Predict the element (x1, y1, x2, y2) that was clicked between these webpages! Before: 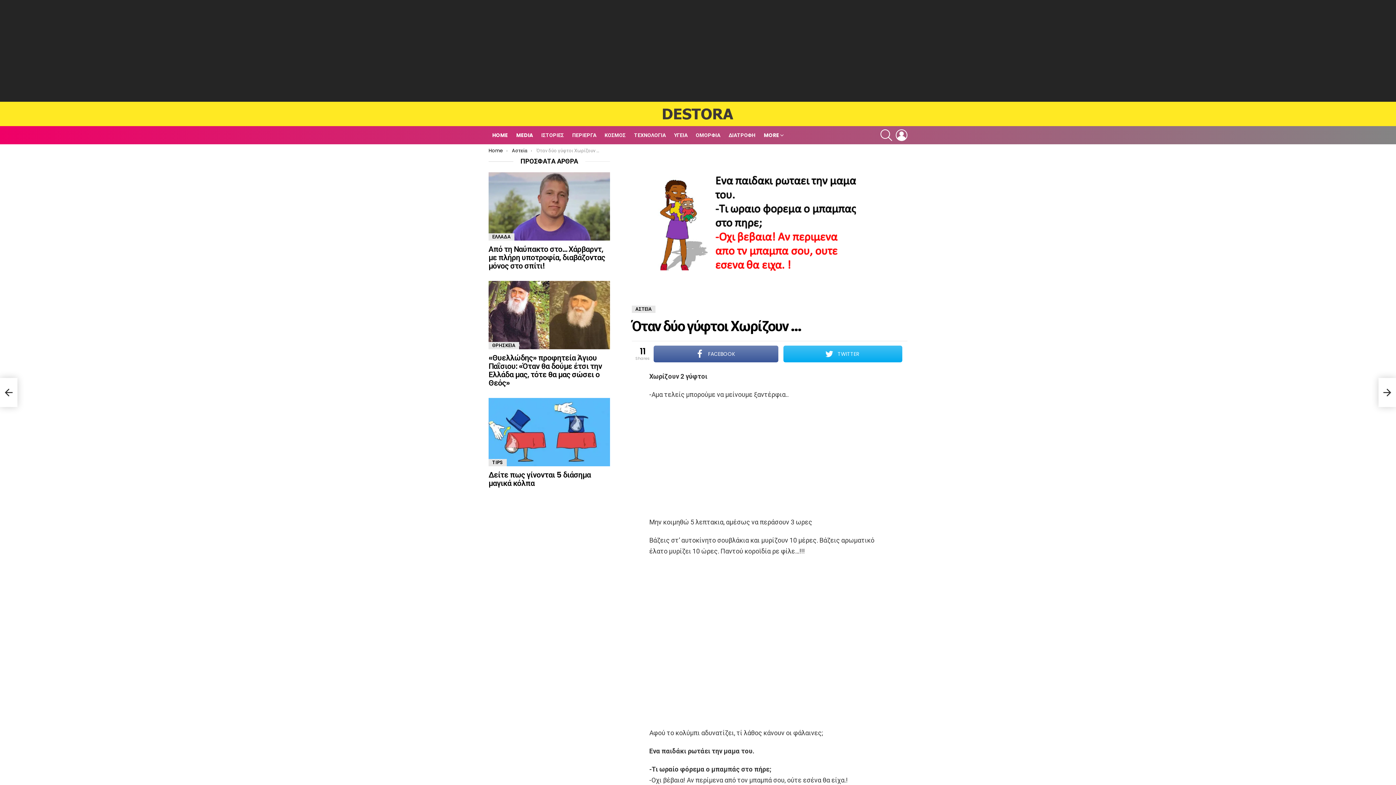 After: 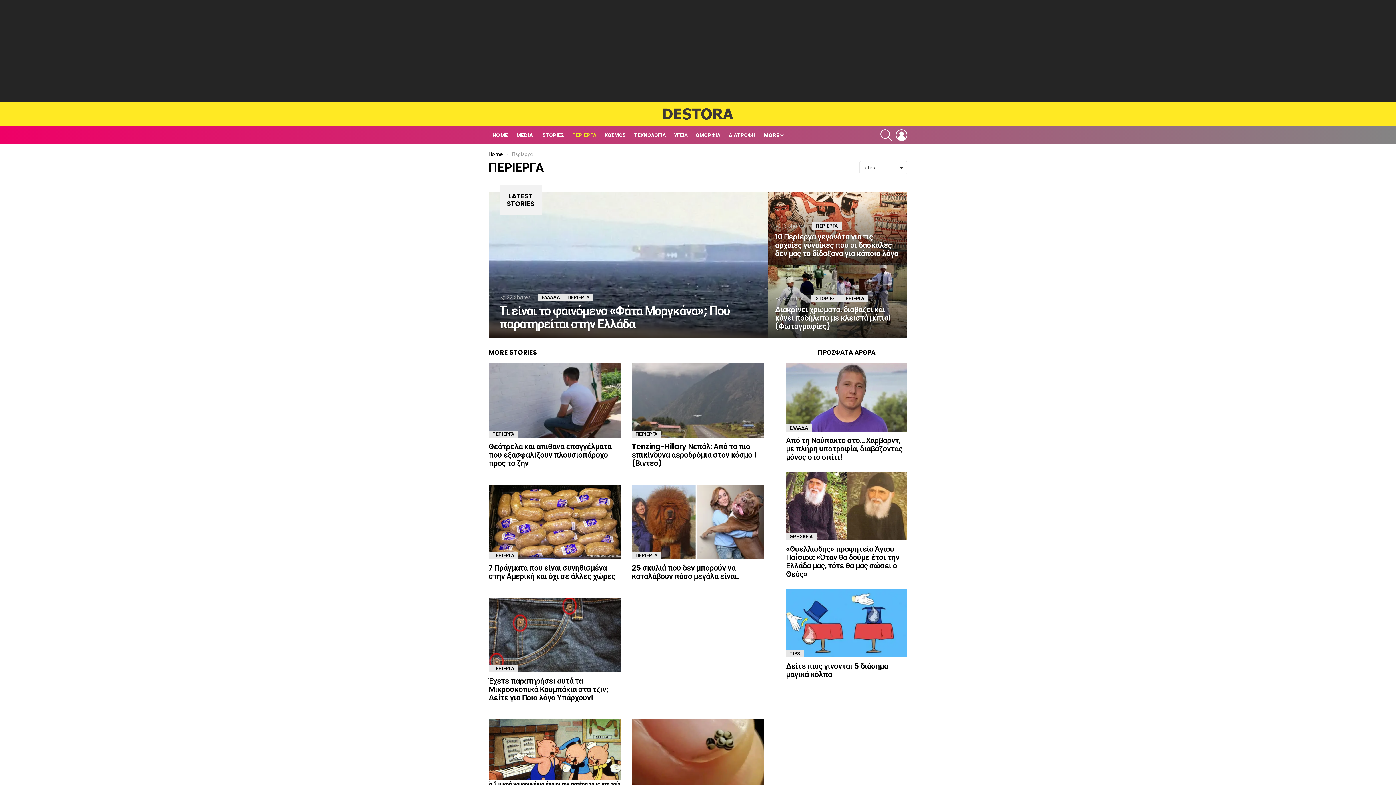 Action: bbox: (568, 129, 600, 140) label: ΠΕΡΙΕΡΓΑ